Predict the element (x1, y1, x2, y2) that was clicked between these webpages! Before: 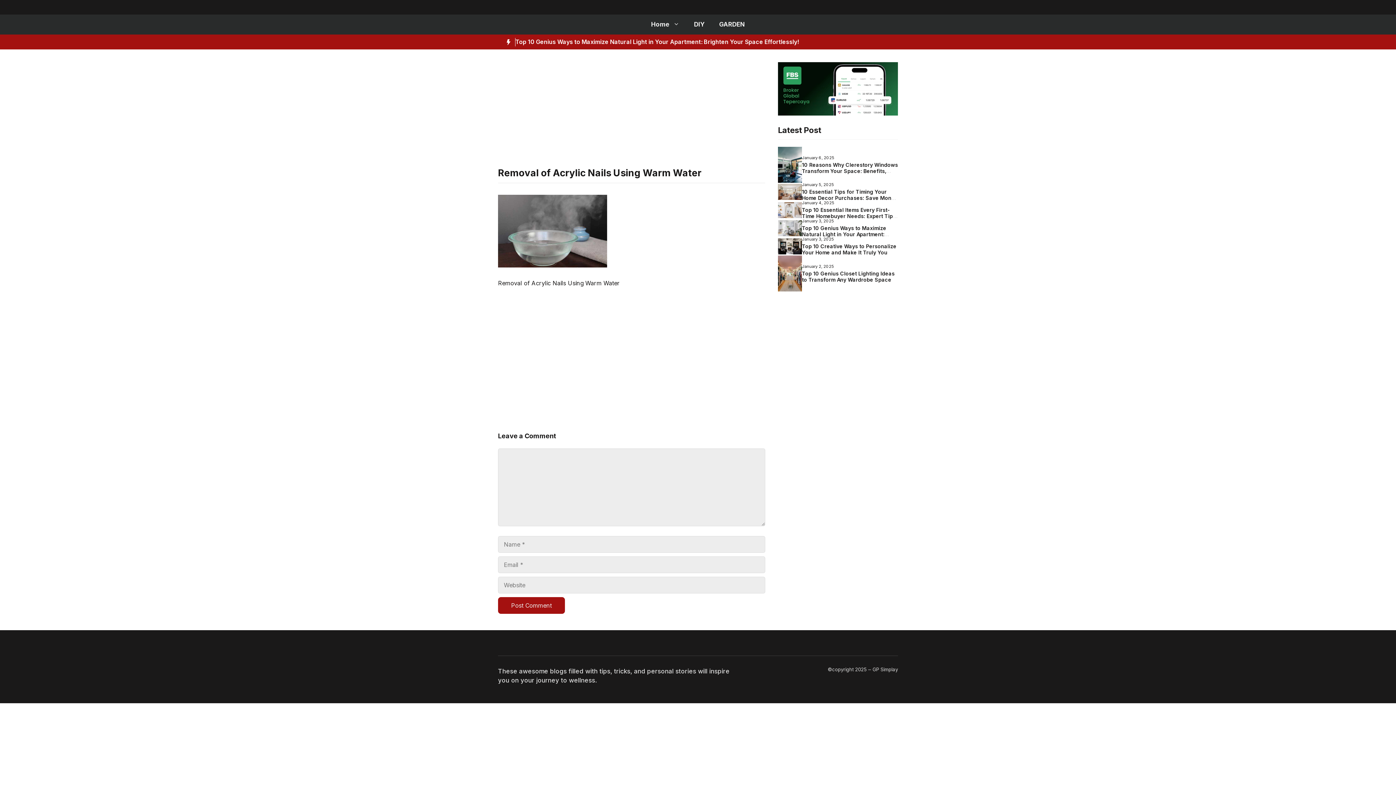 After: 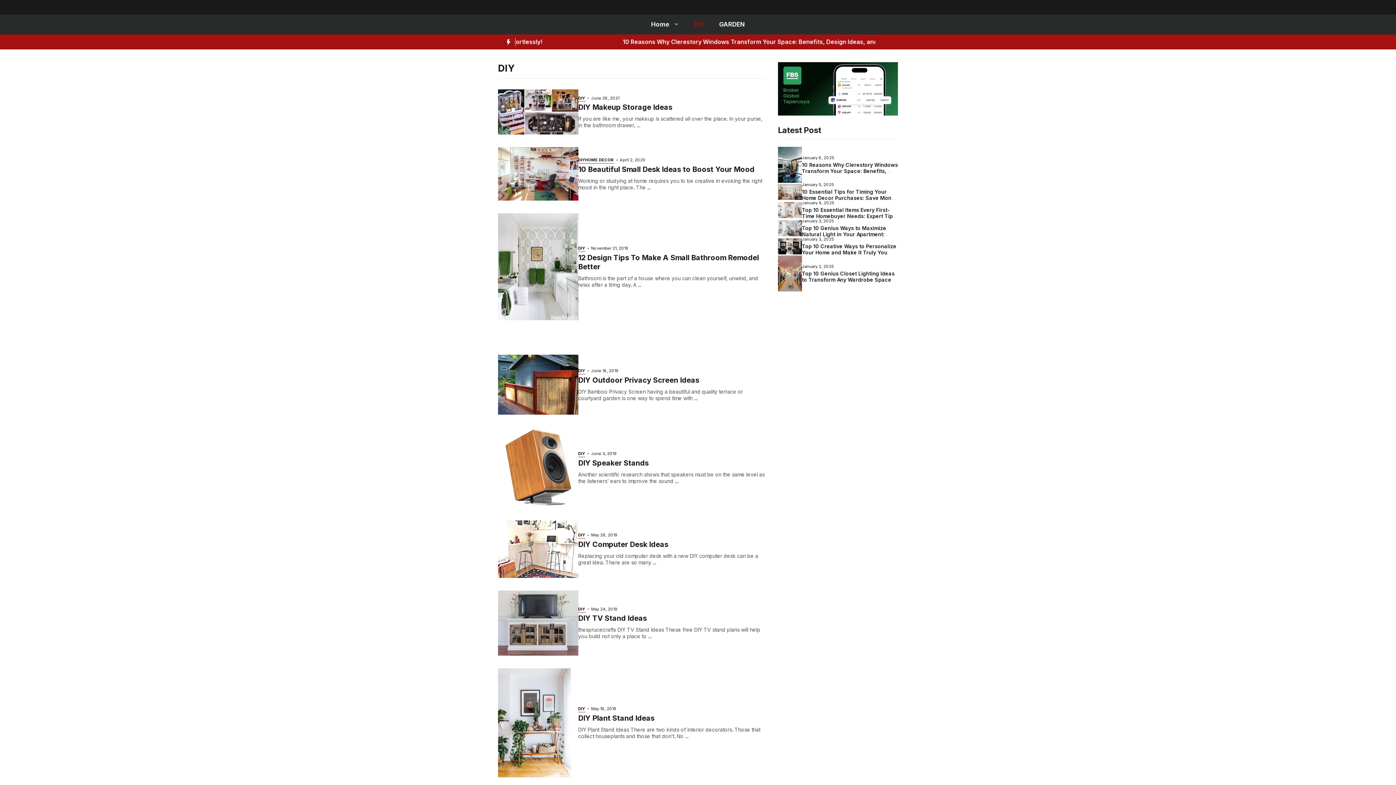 Action: label: DIY bbox: (686, 14, 712, 34)